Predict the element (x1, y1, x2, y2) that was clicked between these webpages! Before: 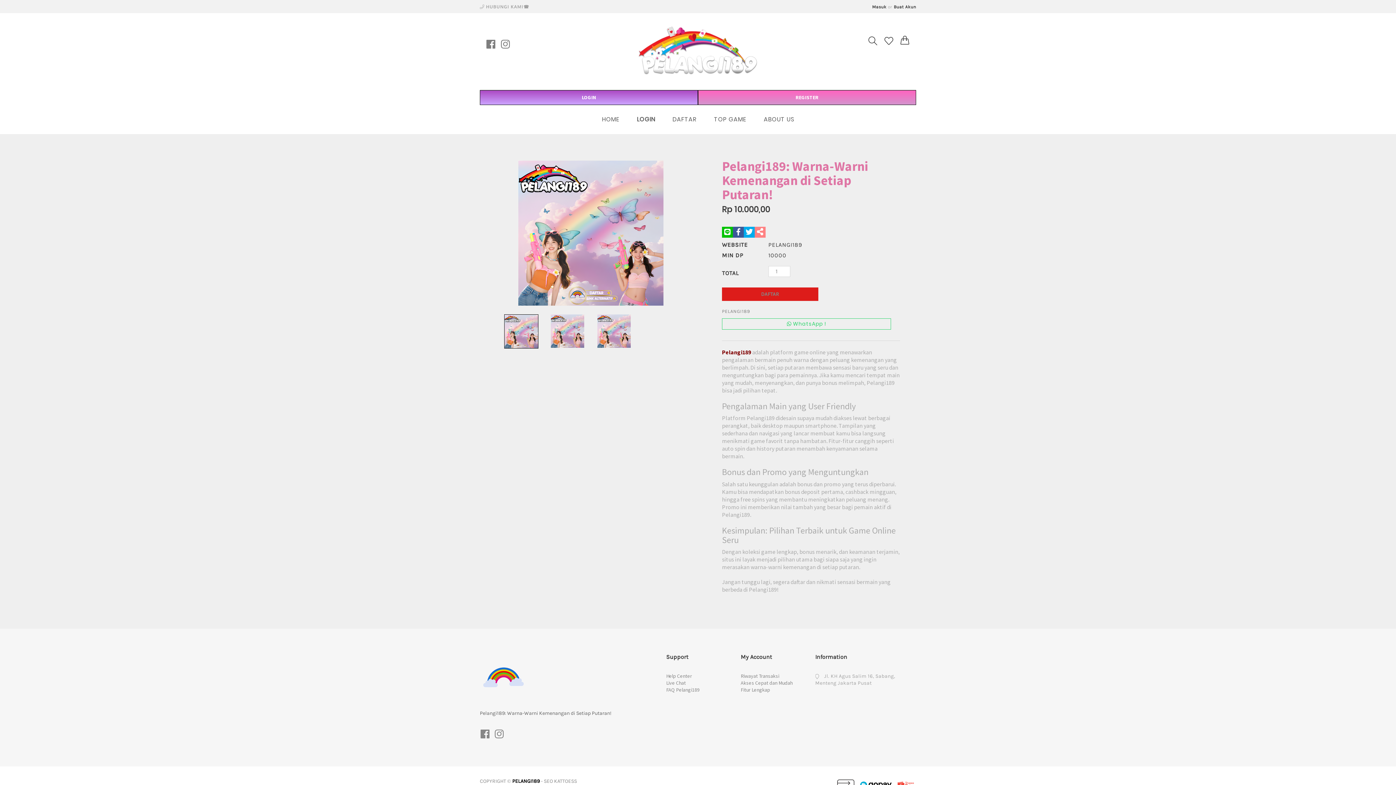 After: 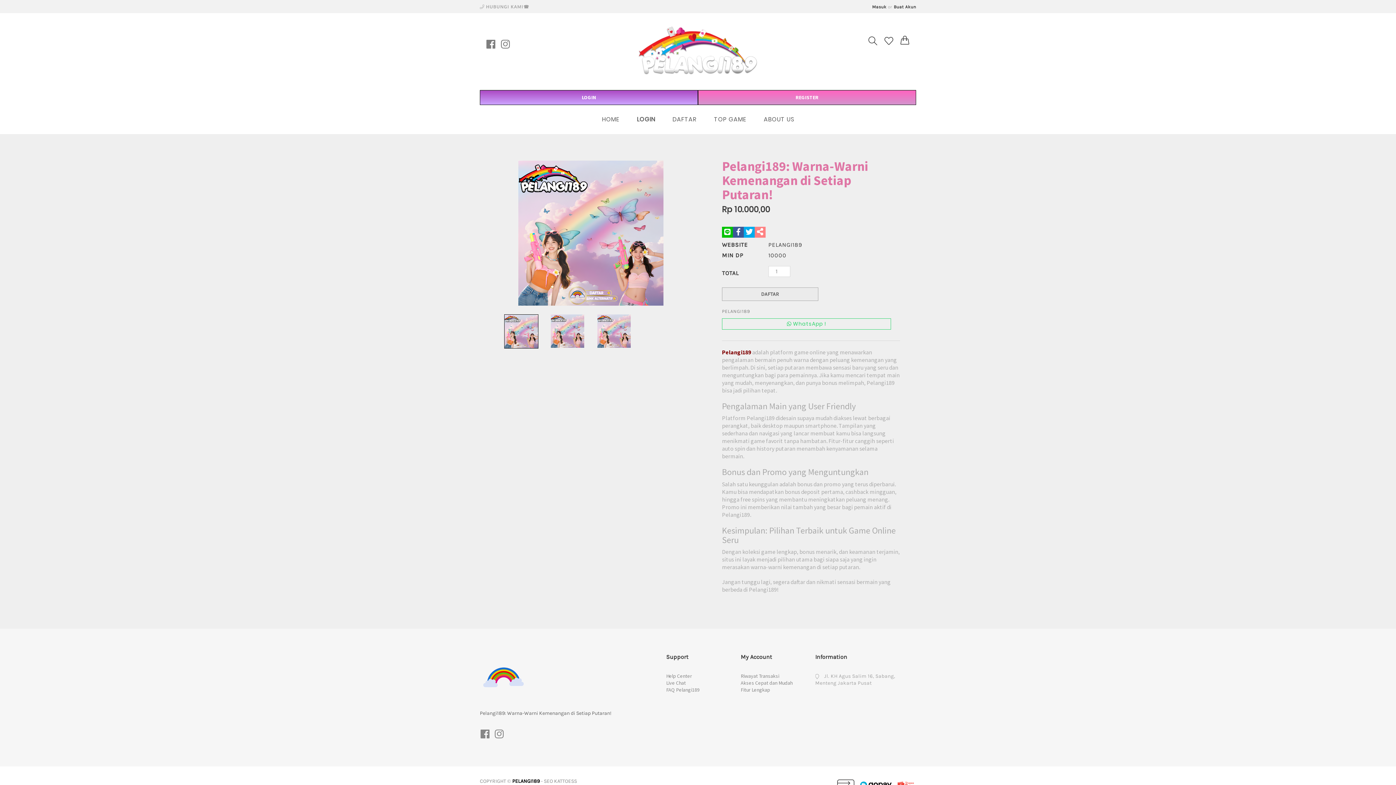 Action: bbox: (761, 291, 779, 297) label: DAFTAR